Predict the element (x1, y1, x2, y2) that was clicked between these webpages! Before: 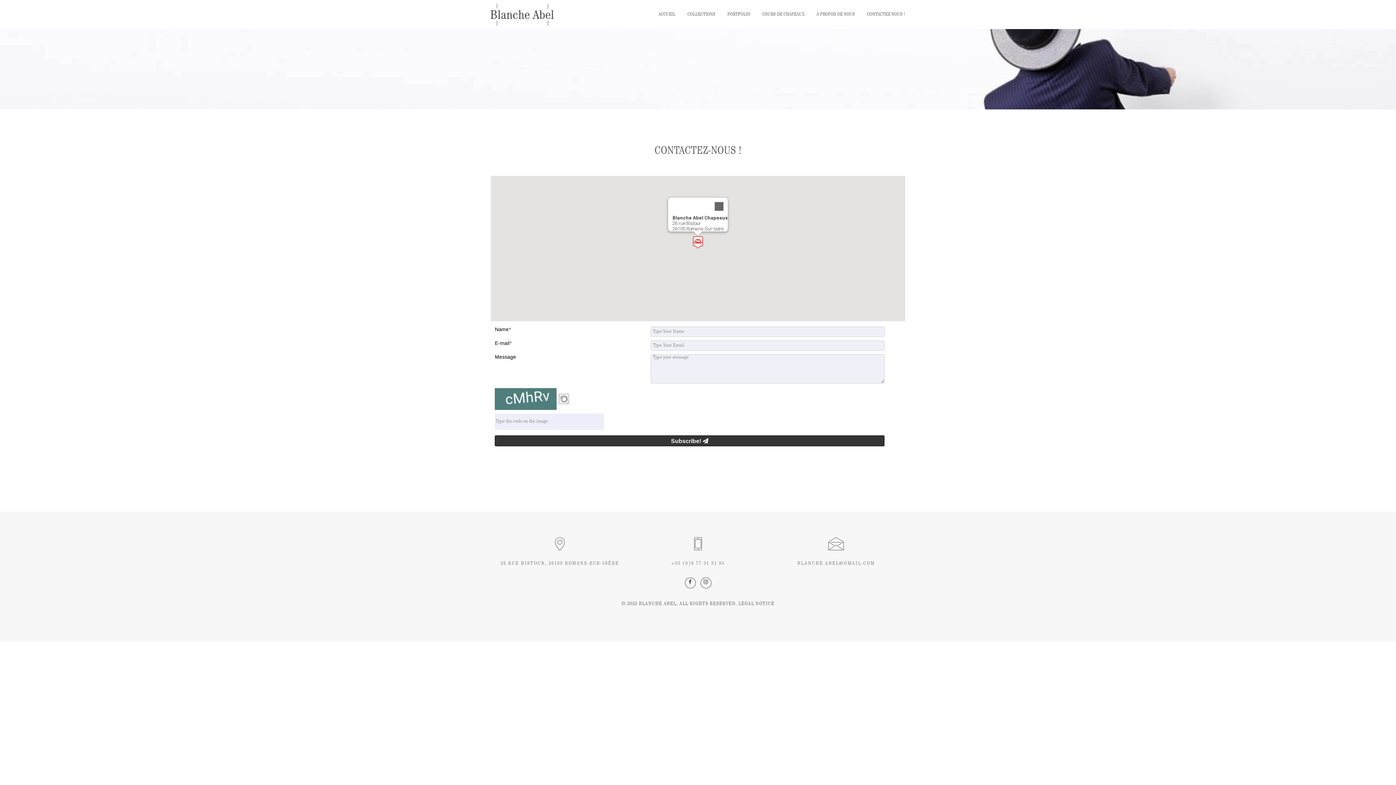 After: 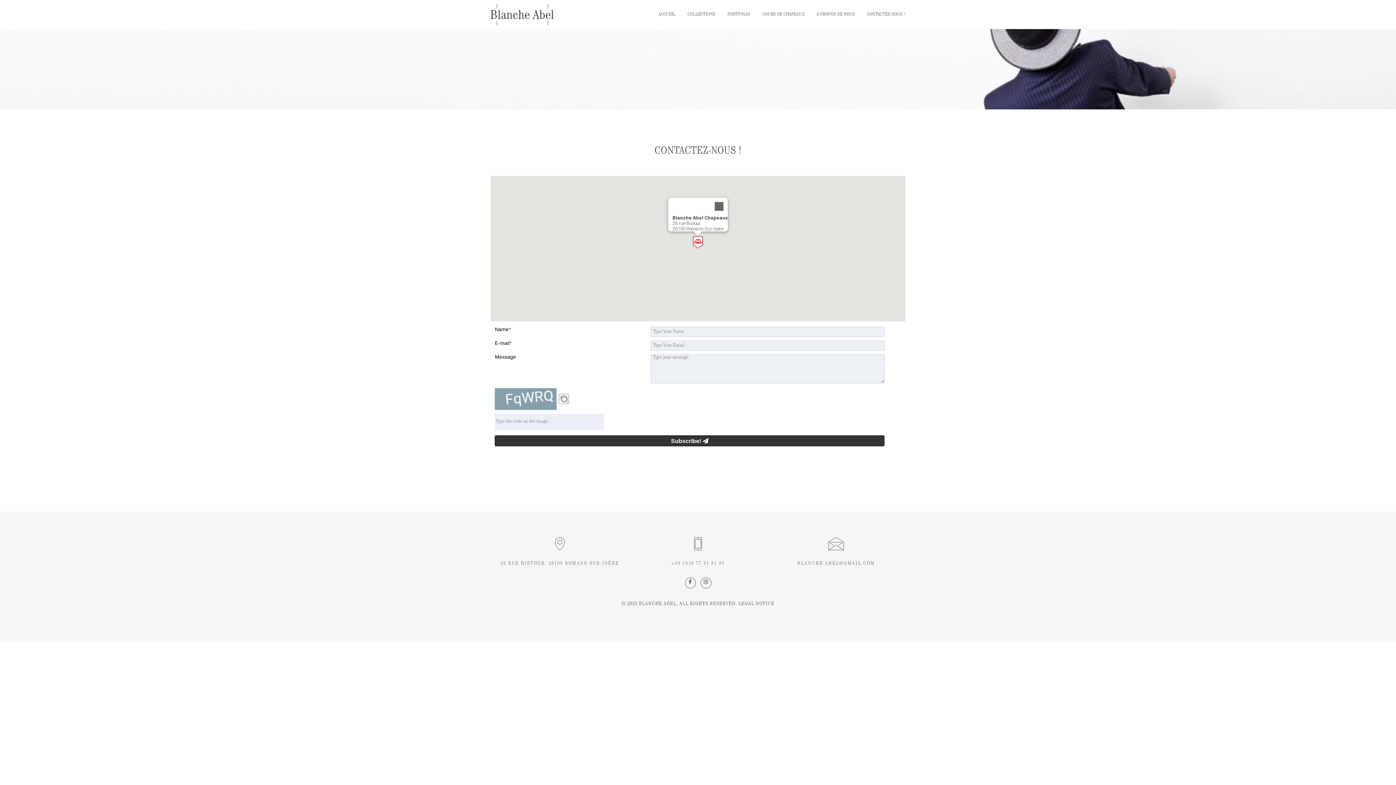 Action: bbox: (867, 12, 905, 17) label: CONTACTEZ-NOUS !